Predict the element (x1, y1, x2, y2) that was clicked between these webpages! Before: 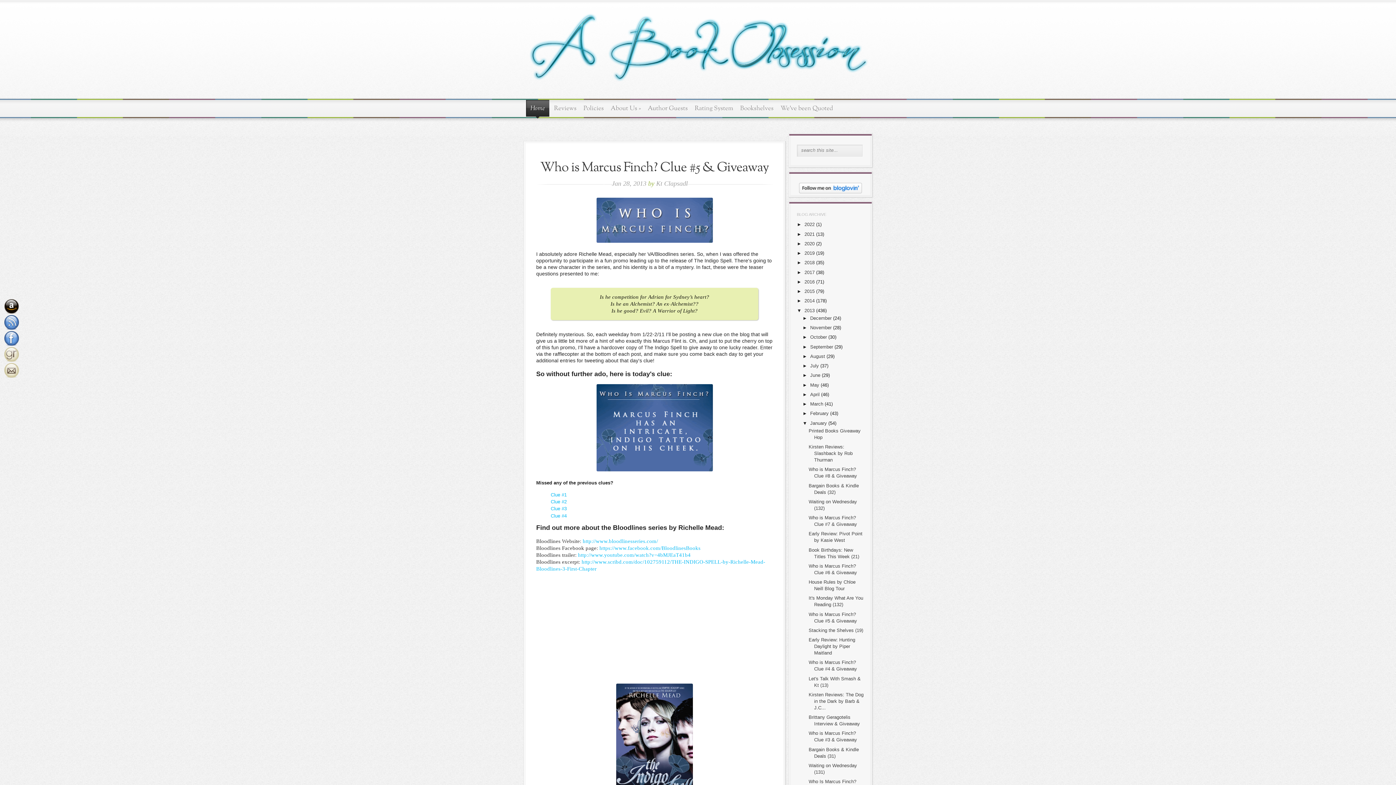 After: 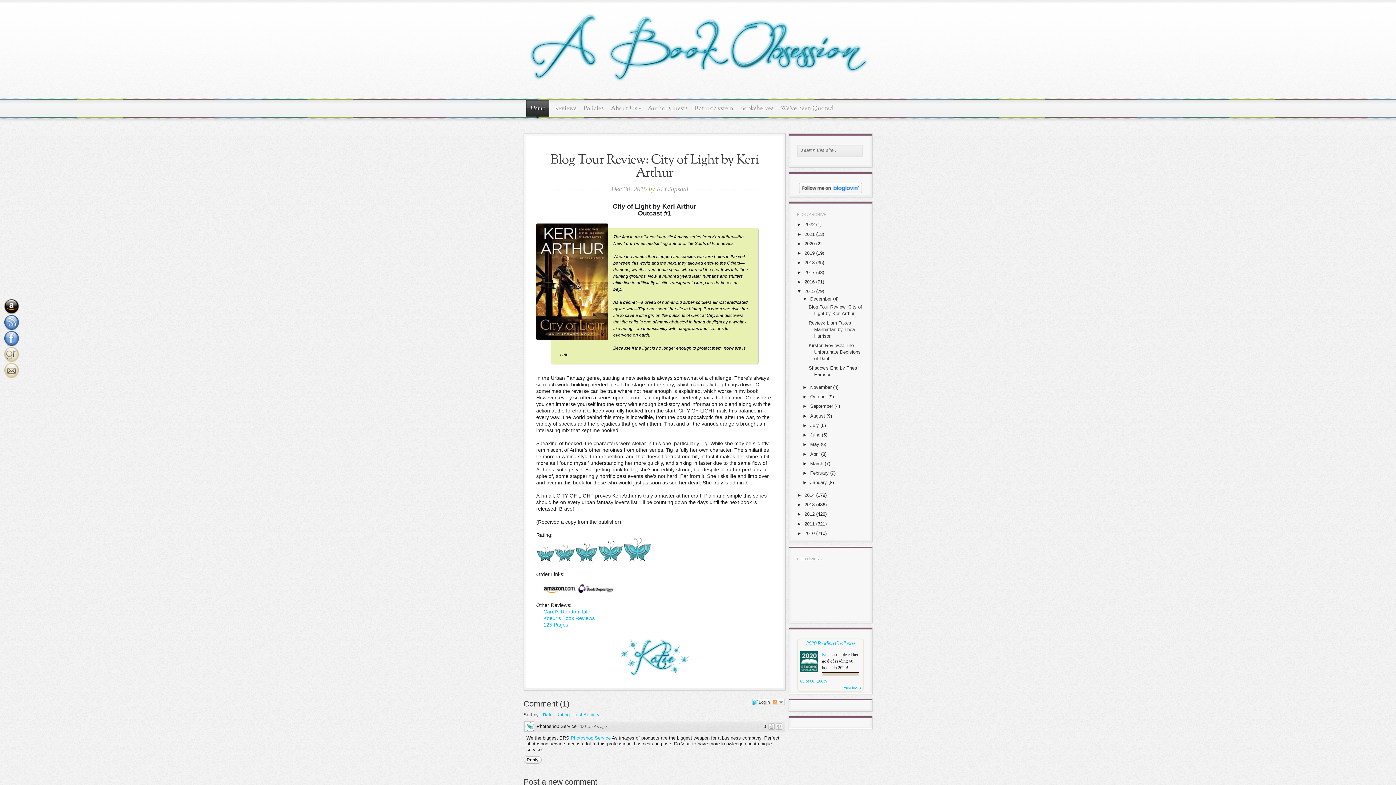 Action: label: 2015 bbox: (804, 288, 814, 294)